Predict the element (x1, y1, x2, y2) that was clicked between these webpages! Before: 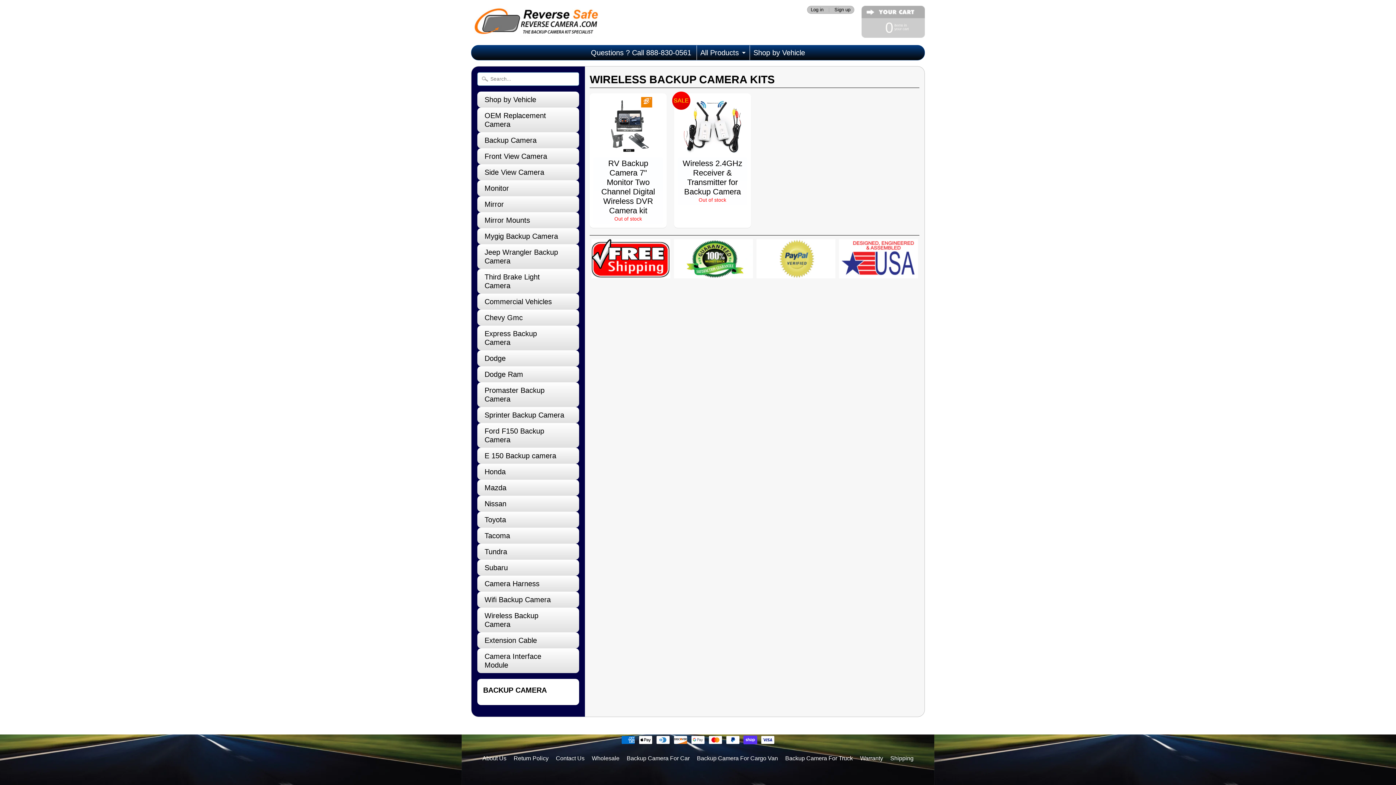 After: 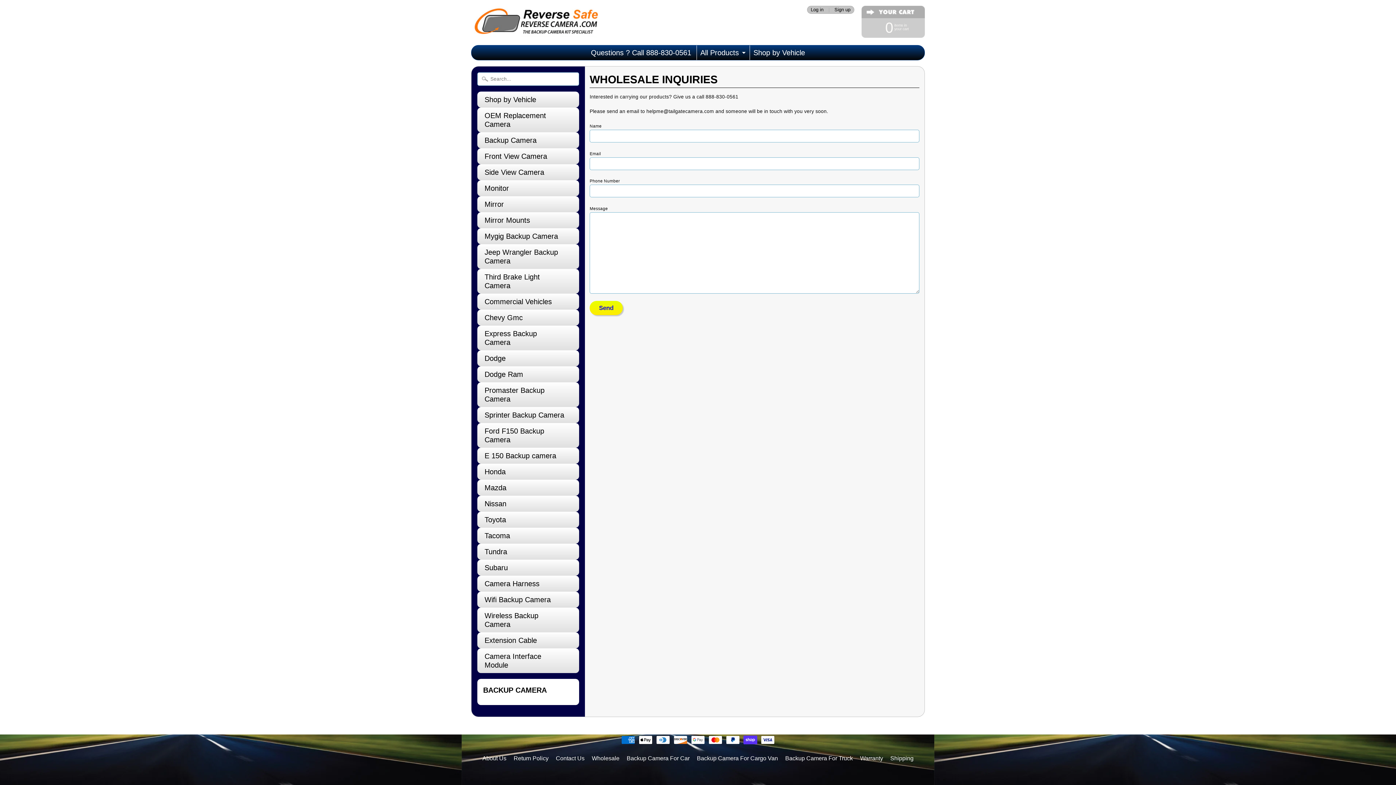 Action: bbox: (589, 754, 622, 763) label: Wholesale